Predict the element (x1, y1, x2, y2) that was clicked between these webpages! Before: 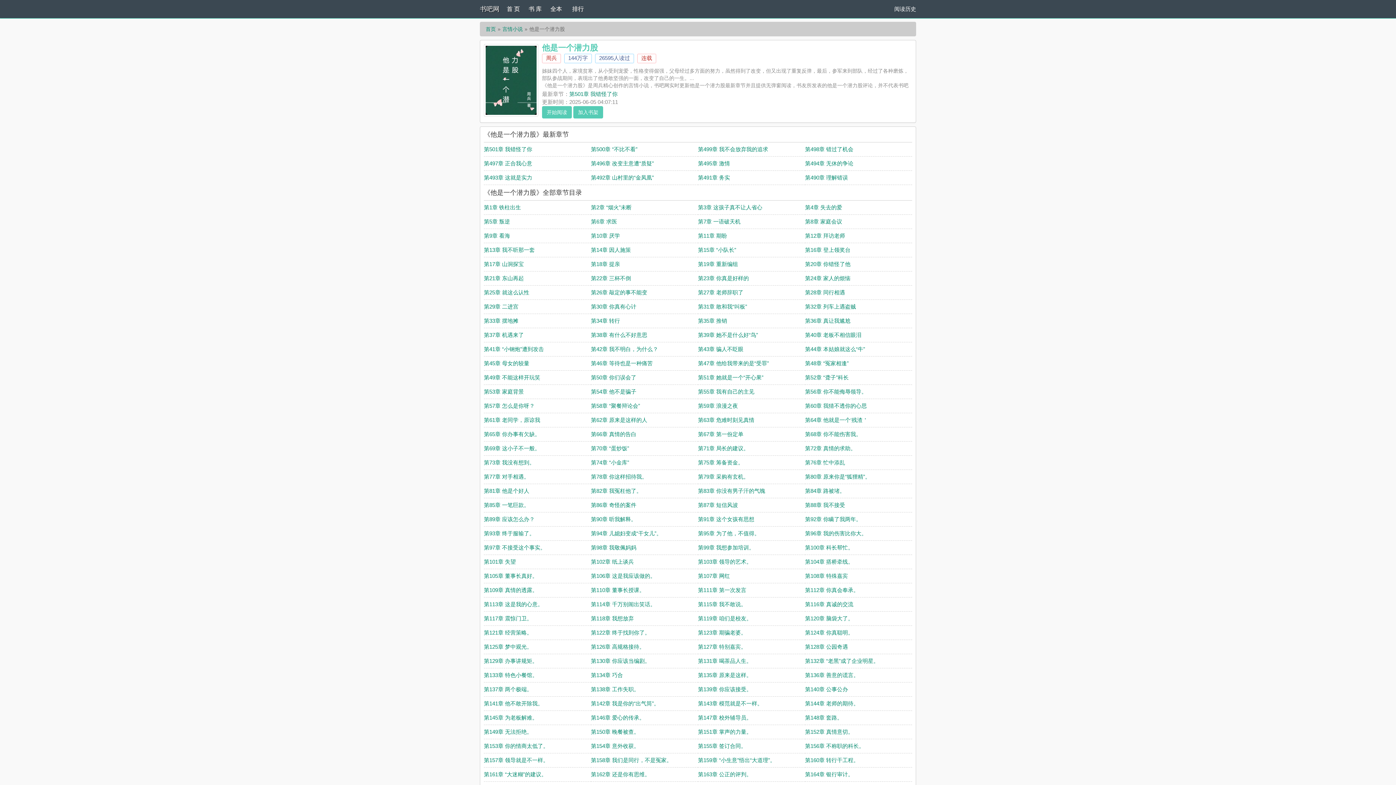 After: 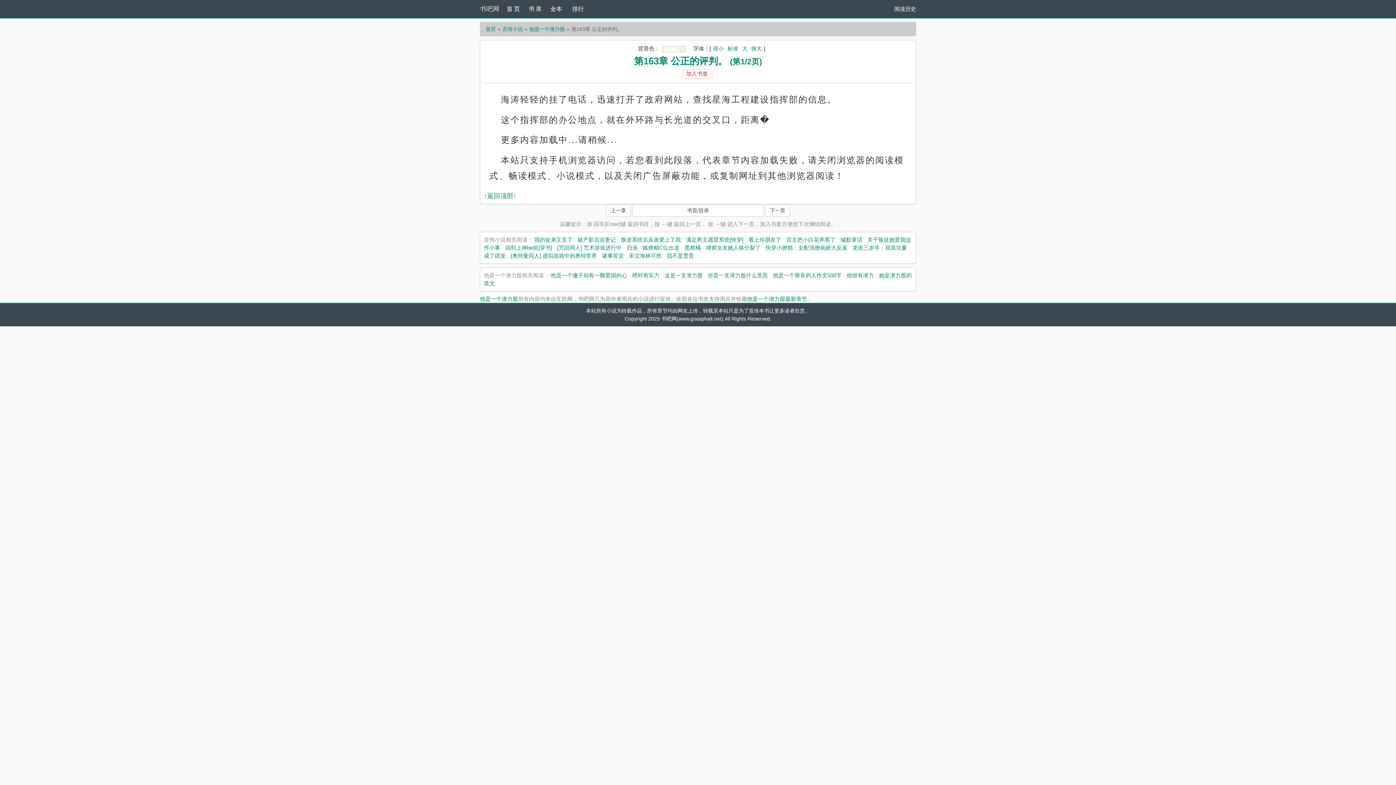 Action: label: 第163章 公正的评判。 bbox: (698, 771, 752, 777)